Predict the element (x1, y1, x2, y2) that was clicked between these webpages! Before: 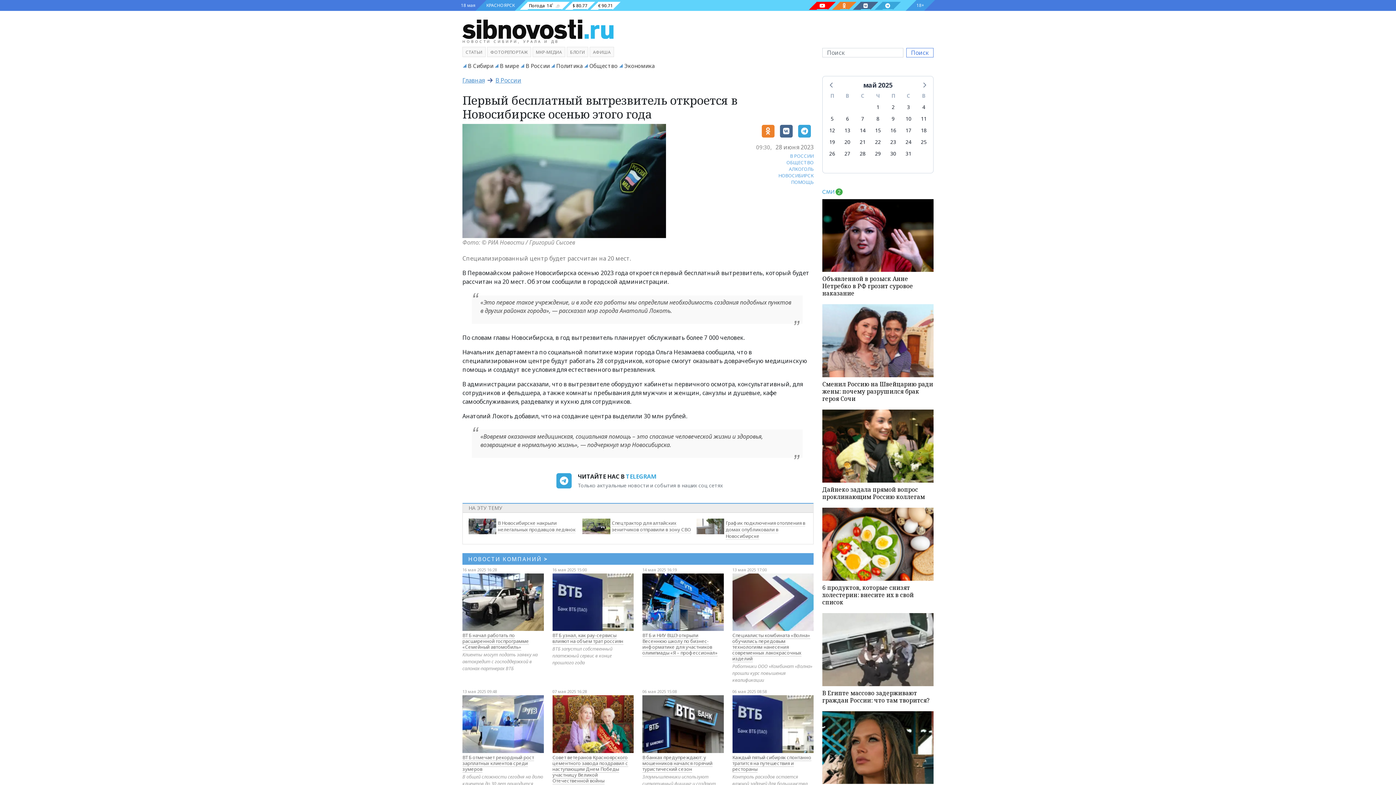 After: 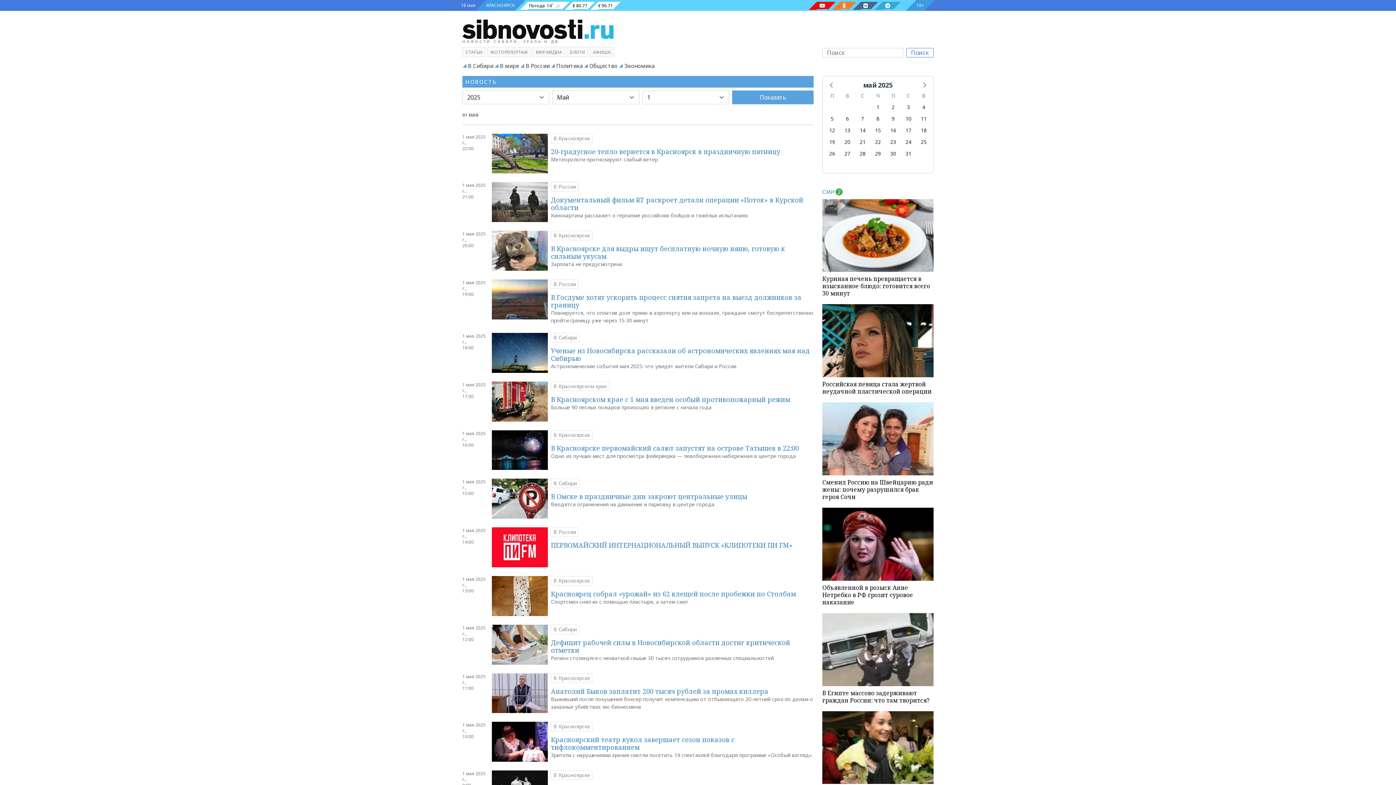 Action: label: четверг, 1 мая 2025 г. bbox: (873, 102, 883, 112)